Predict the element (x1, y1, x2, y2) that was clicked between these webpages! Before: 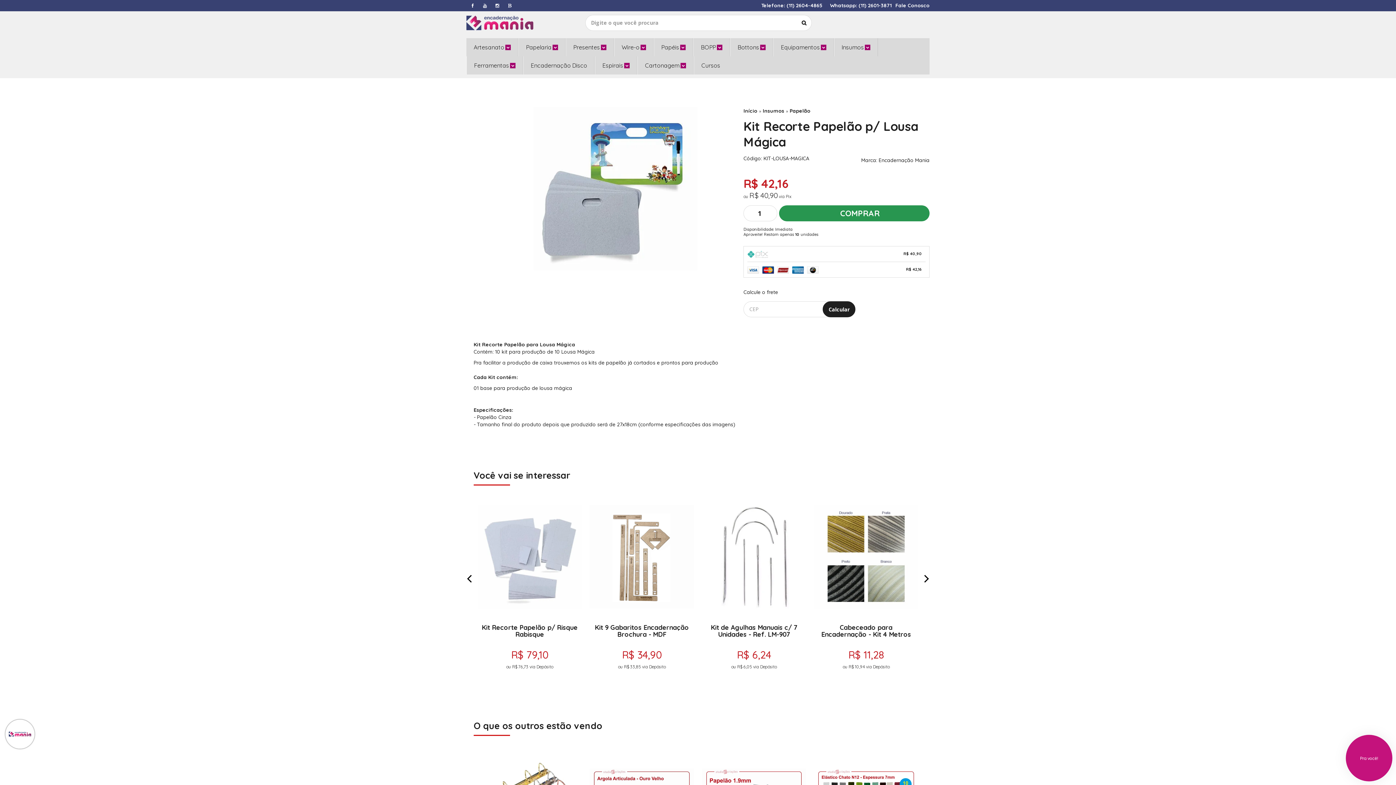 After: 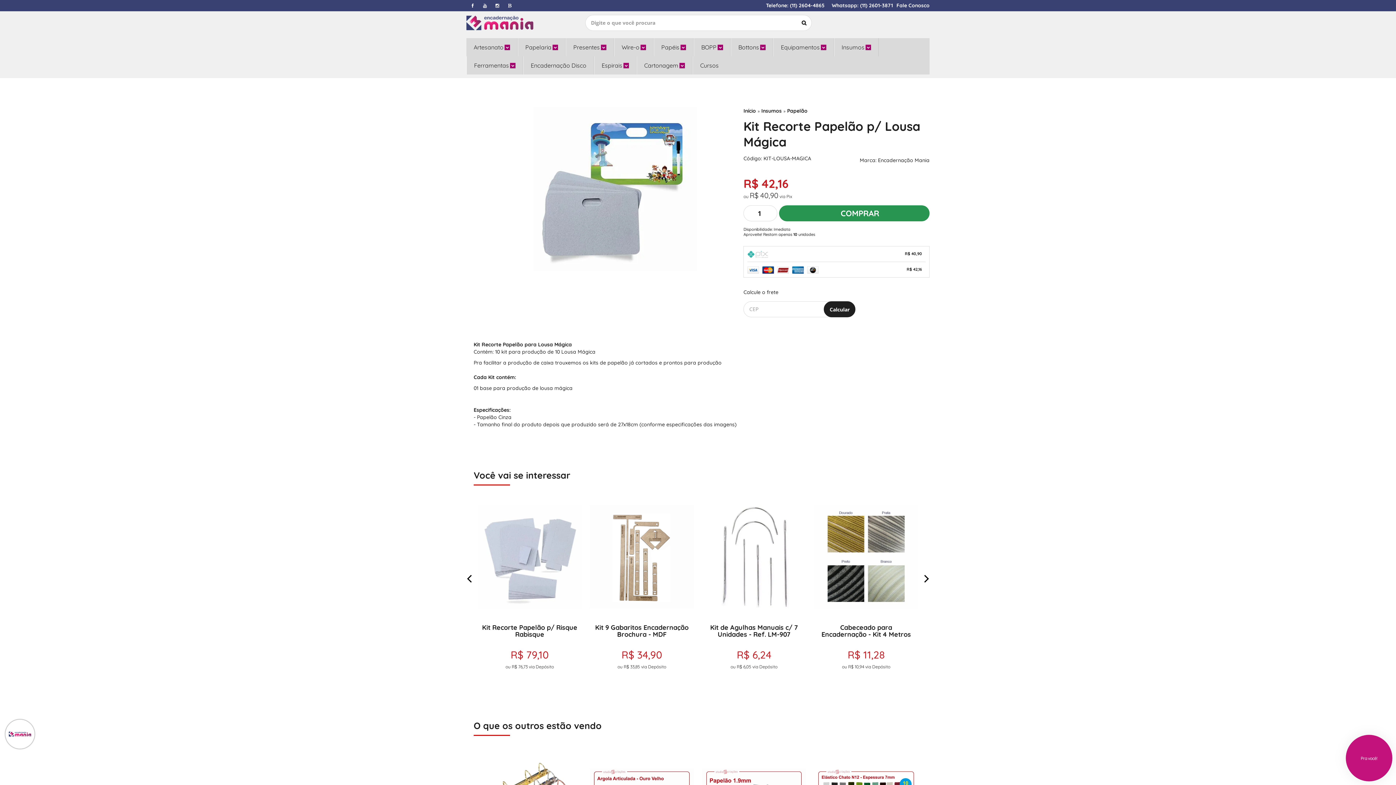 Action: label: OK bbox: (823, 301, 855, 317)